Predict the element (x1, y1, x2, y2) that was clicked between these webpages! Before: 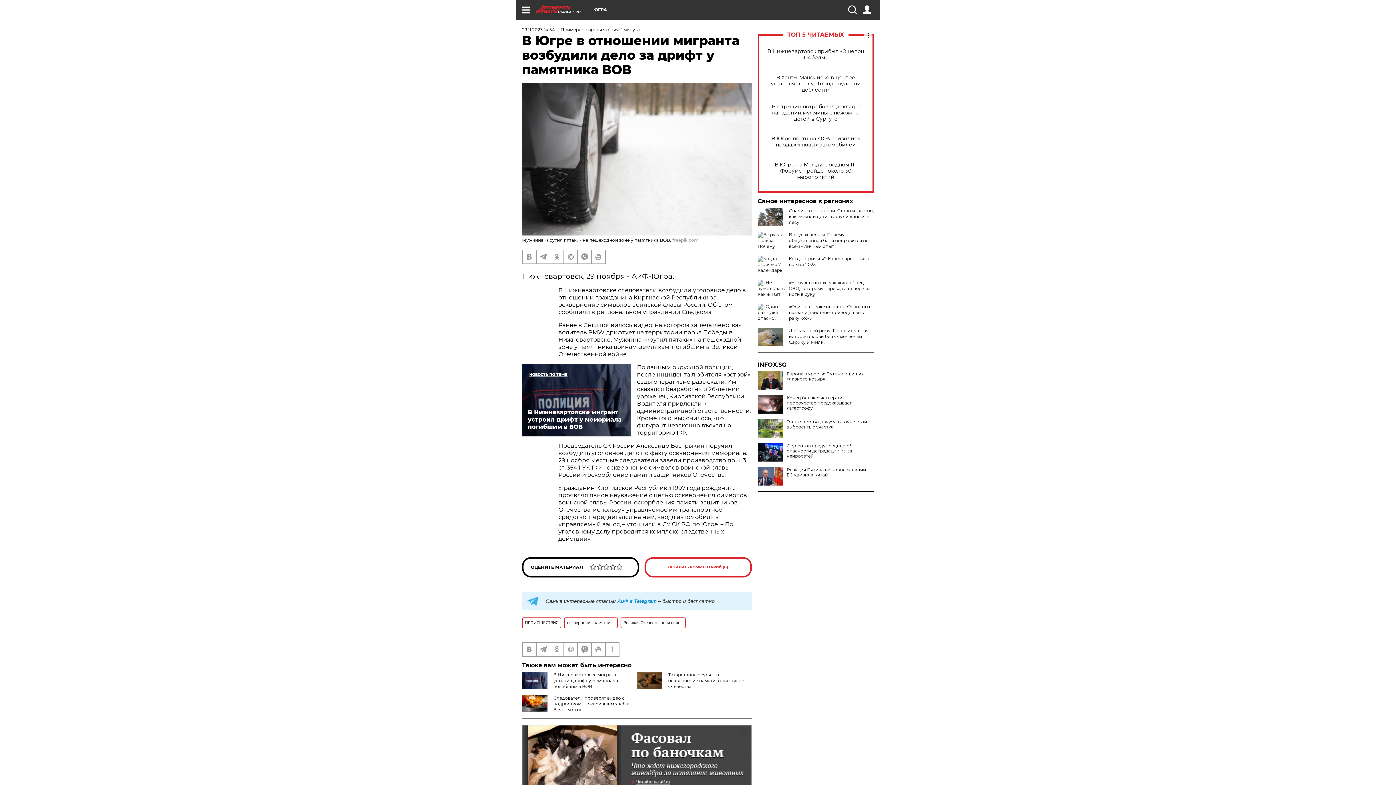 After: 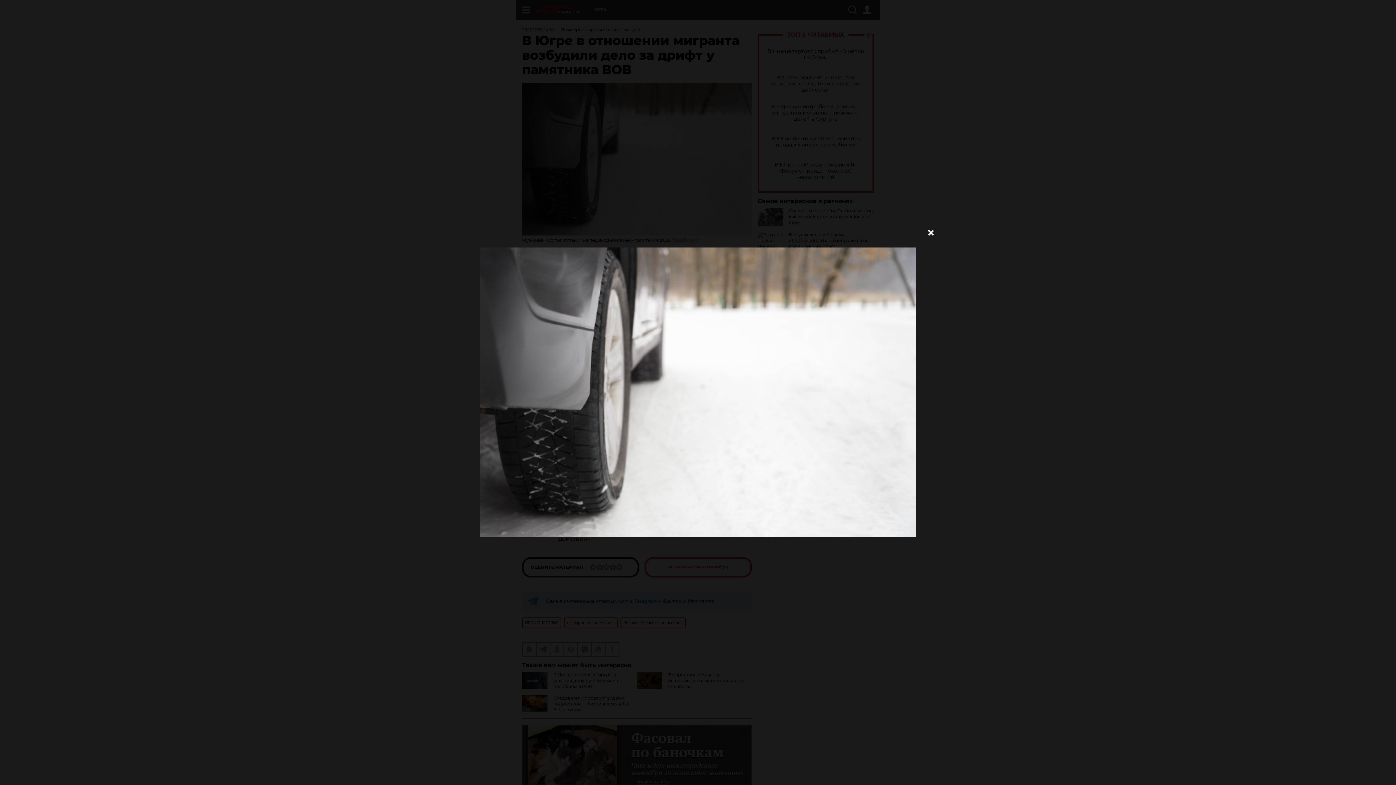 Action: bbox: (522, 82, 752, 235)